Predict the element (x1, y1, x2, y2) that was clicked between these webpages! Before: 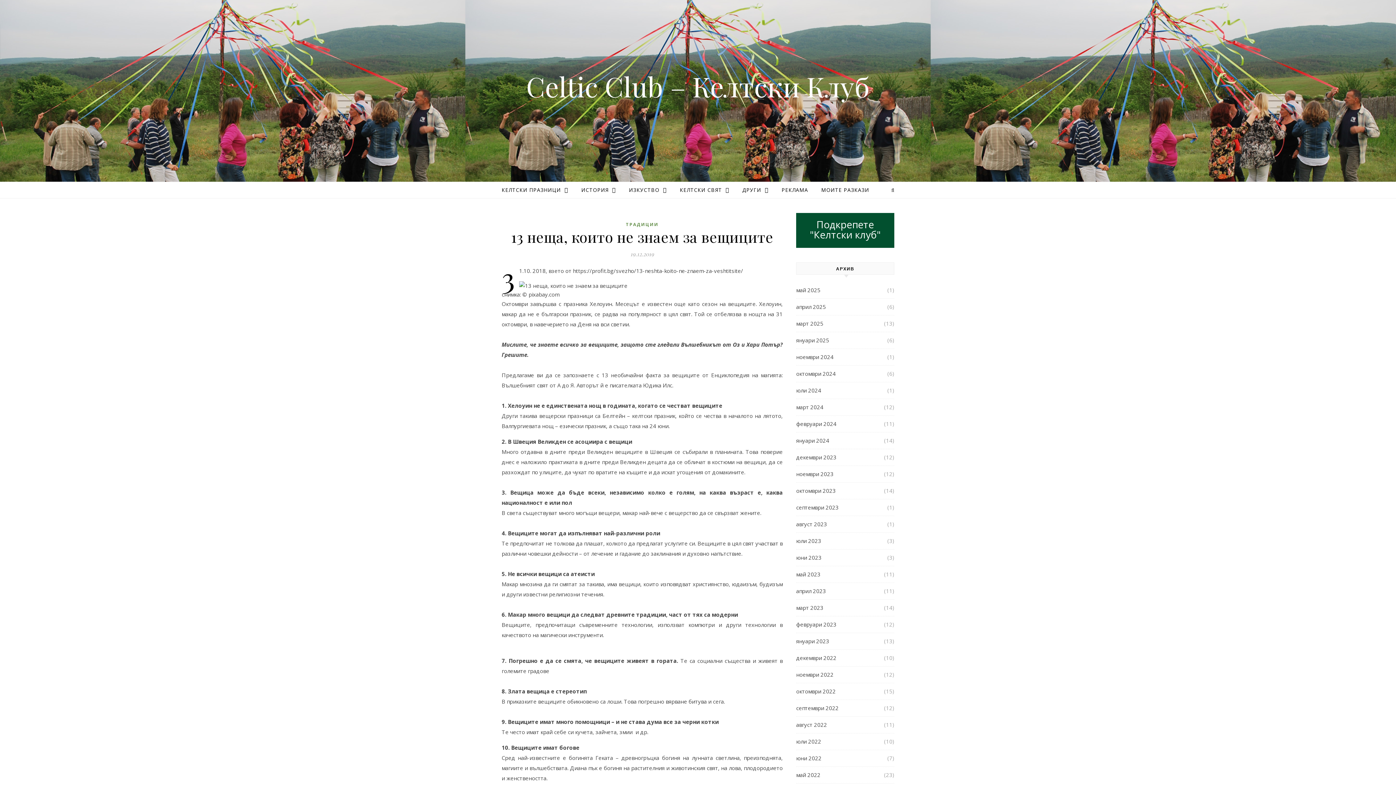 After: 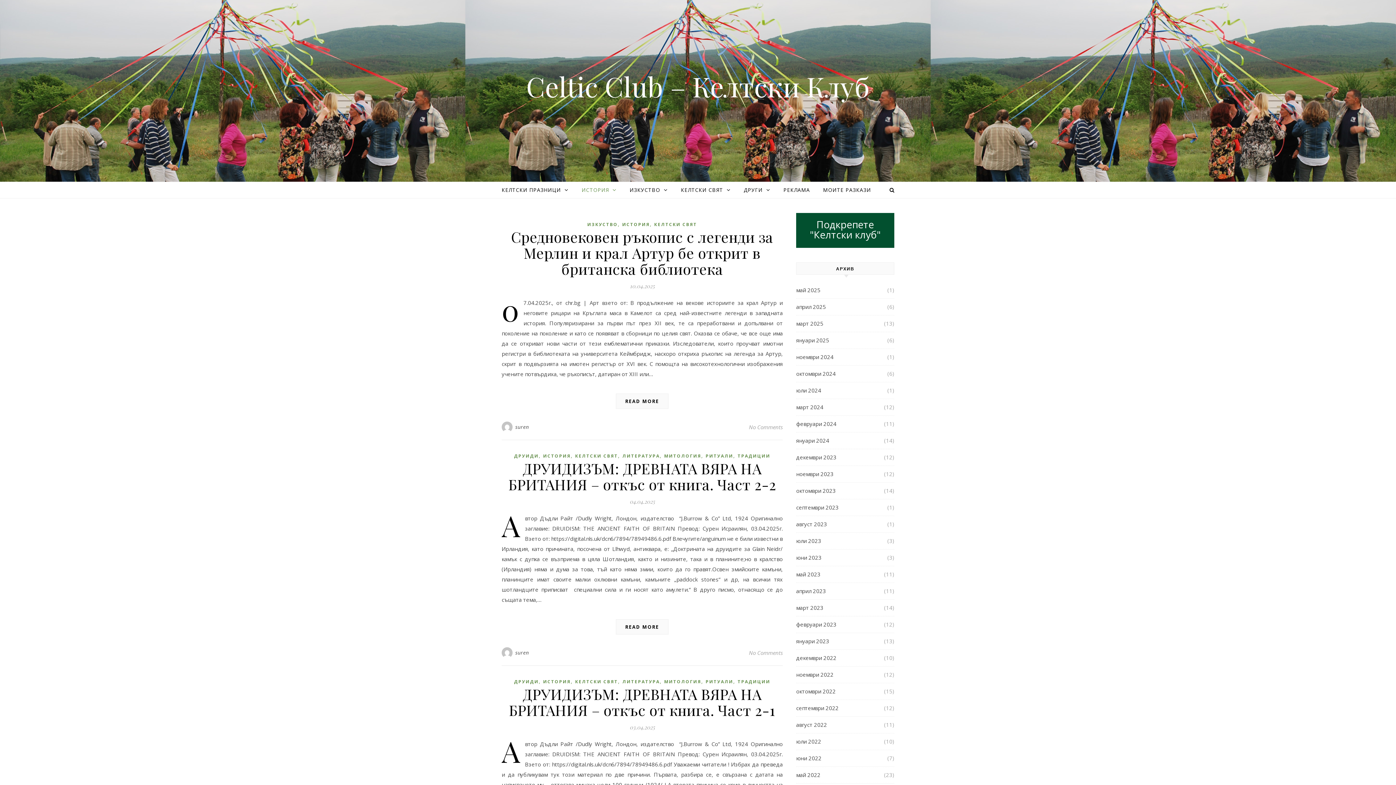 Action: bbox: (575, 182, 621, 198) label: ИСТОРИЯ